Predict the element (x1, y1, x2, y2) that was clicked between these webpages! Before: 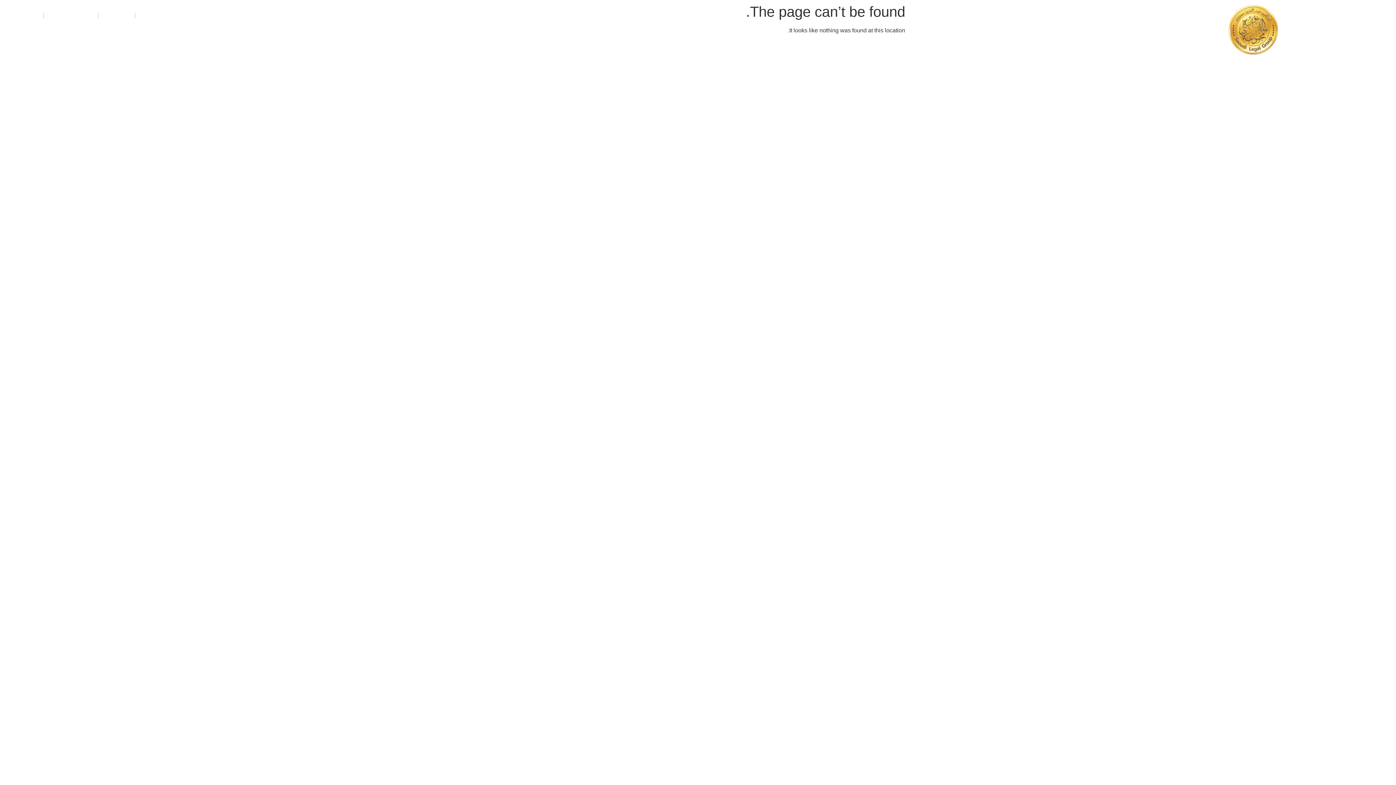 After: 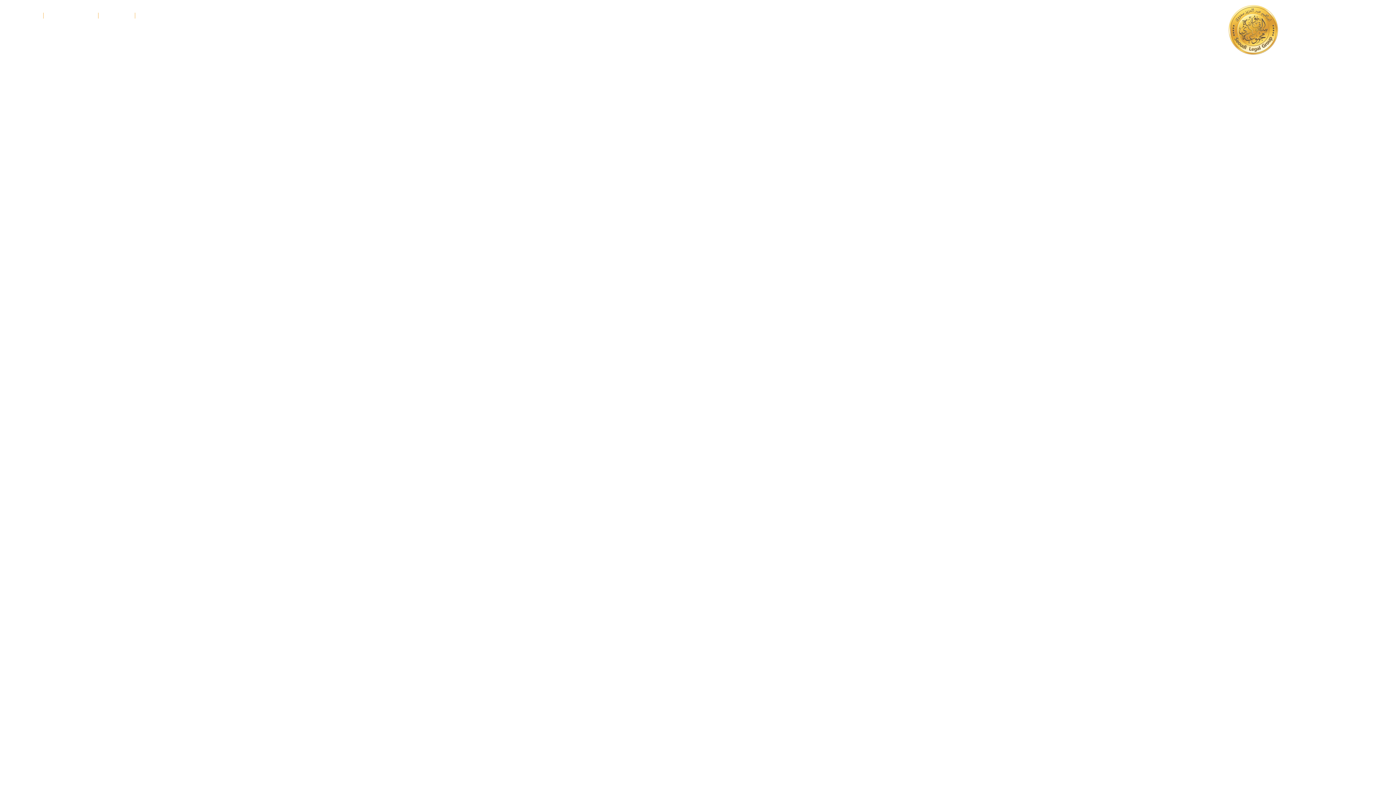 Action: bbox: (1199, 3, 1308, 55)